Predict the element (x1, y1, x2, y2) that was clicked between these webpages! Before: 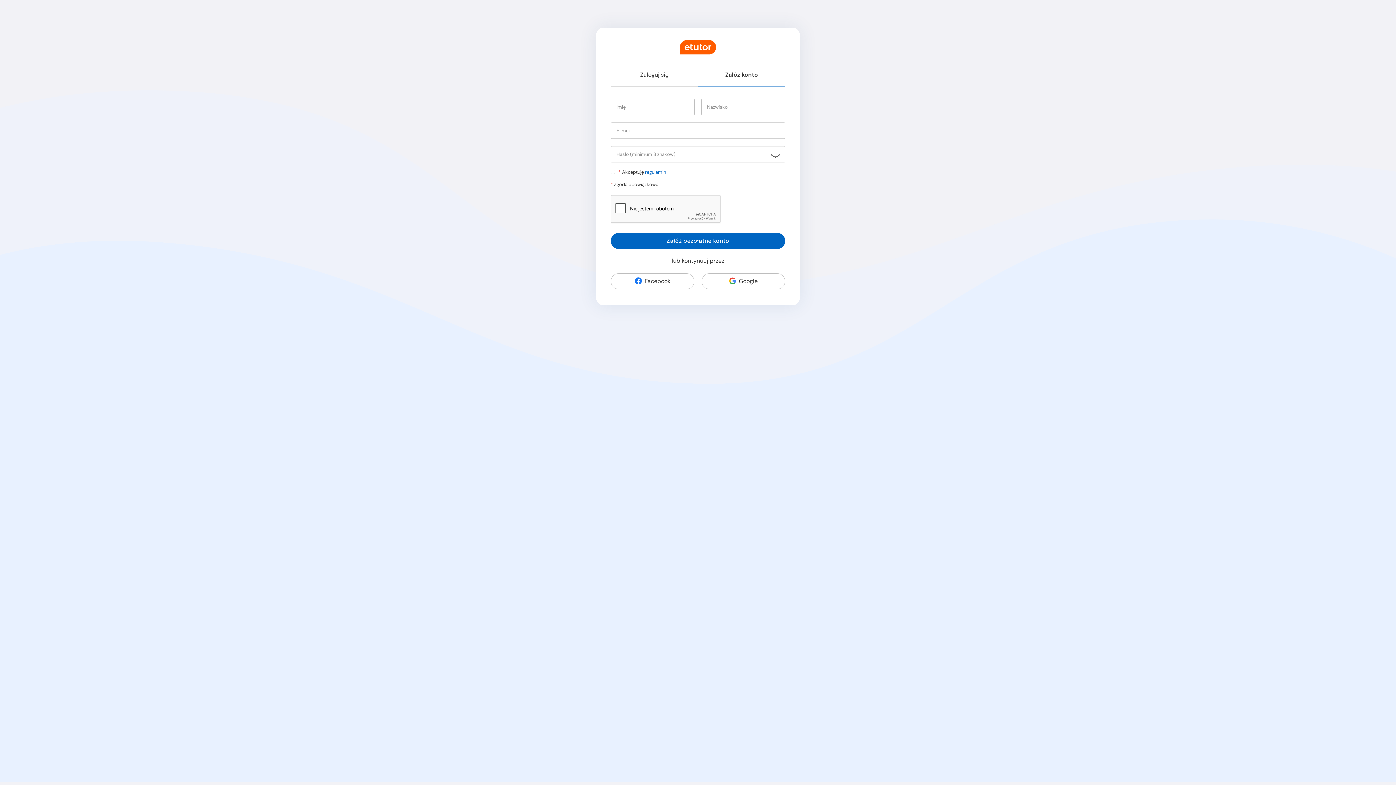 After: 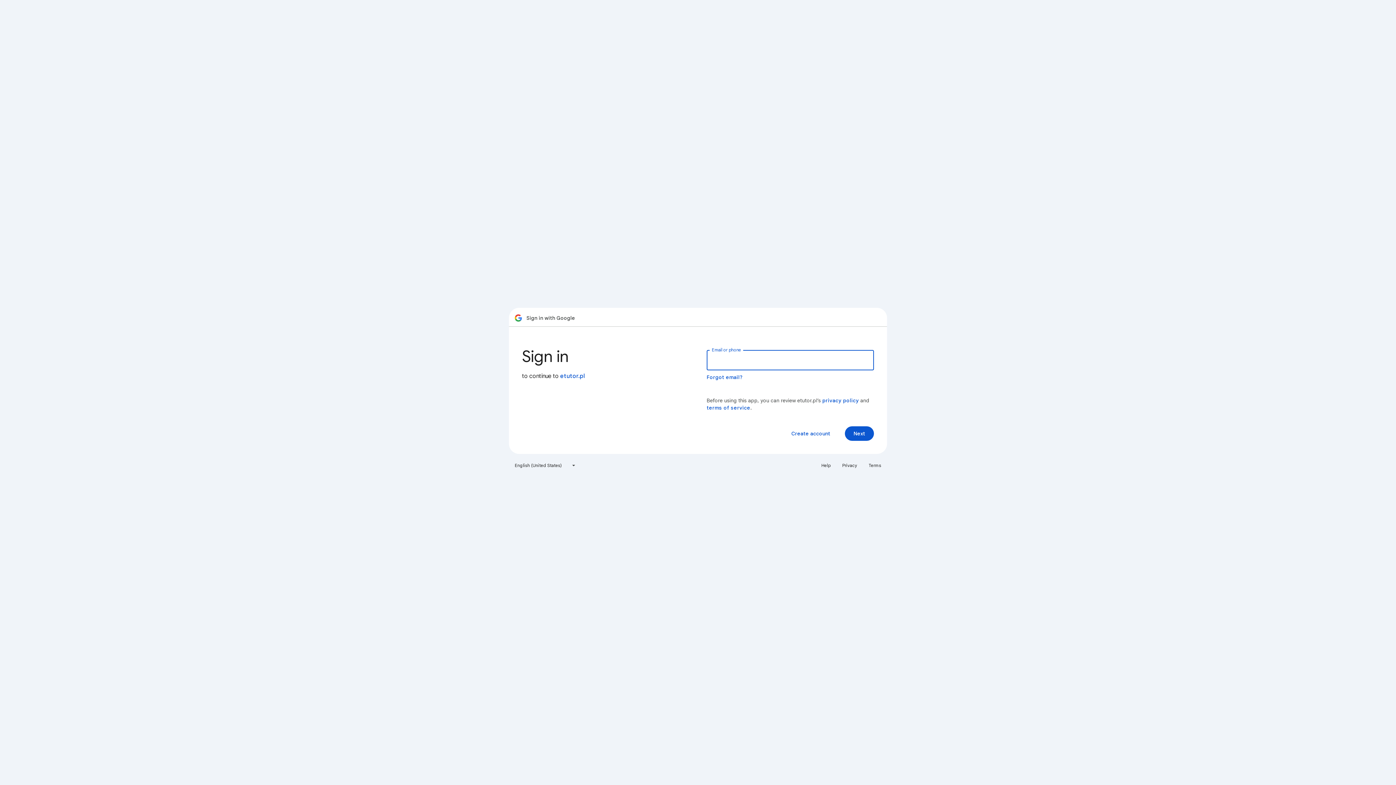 Action: label: Google bbox: (701, 273, 785, 289)